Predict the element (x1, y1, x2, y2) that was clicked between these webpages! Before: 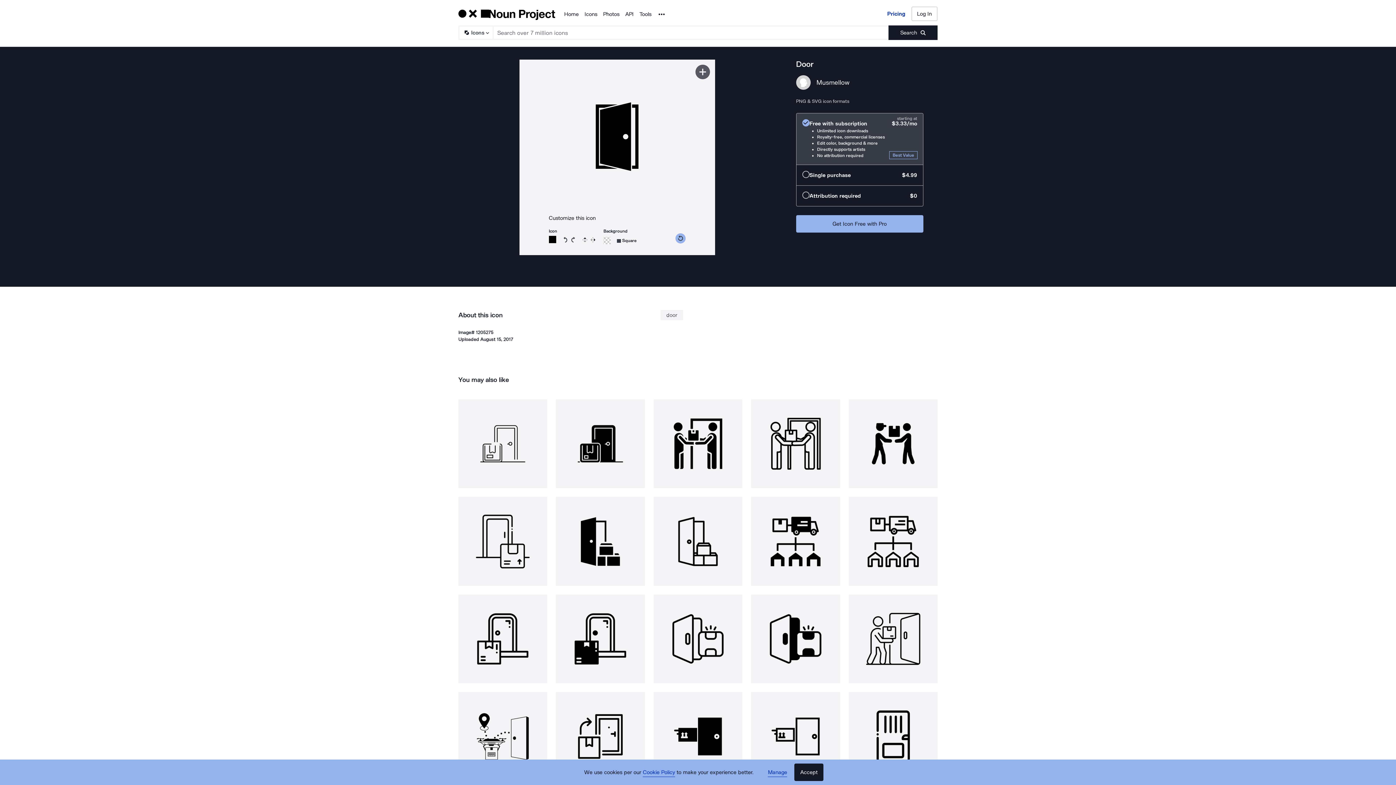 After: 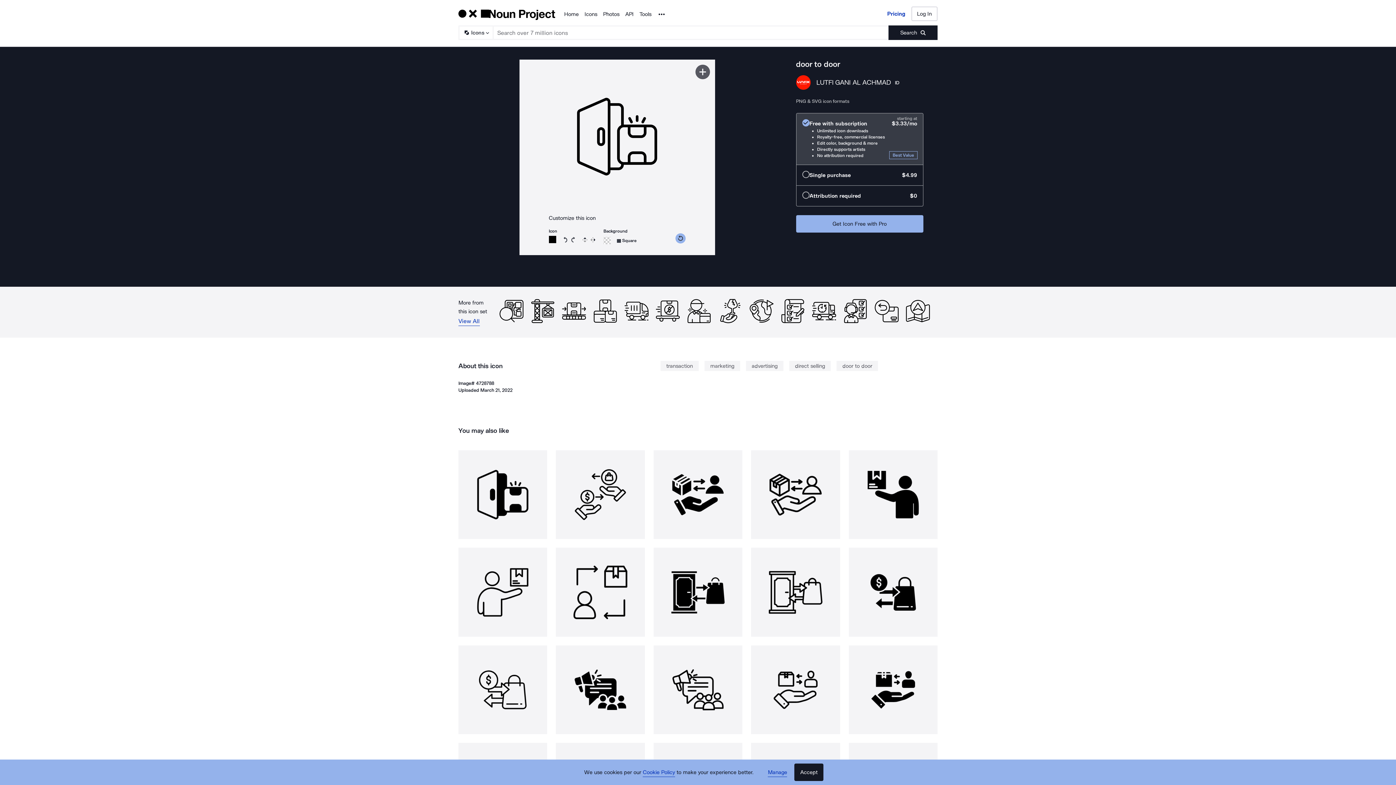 Action: bbox: (653, 594, 742, 683)